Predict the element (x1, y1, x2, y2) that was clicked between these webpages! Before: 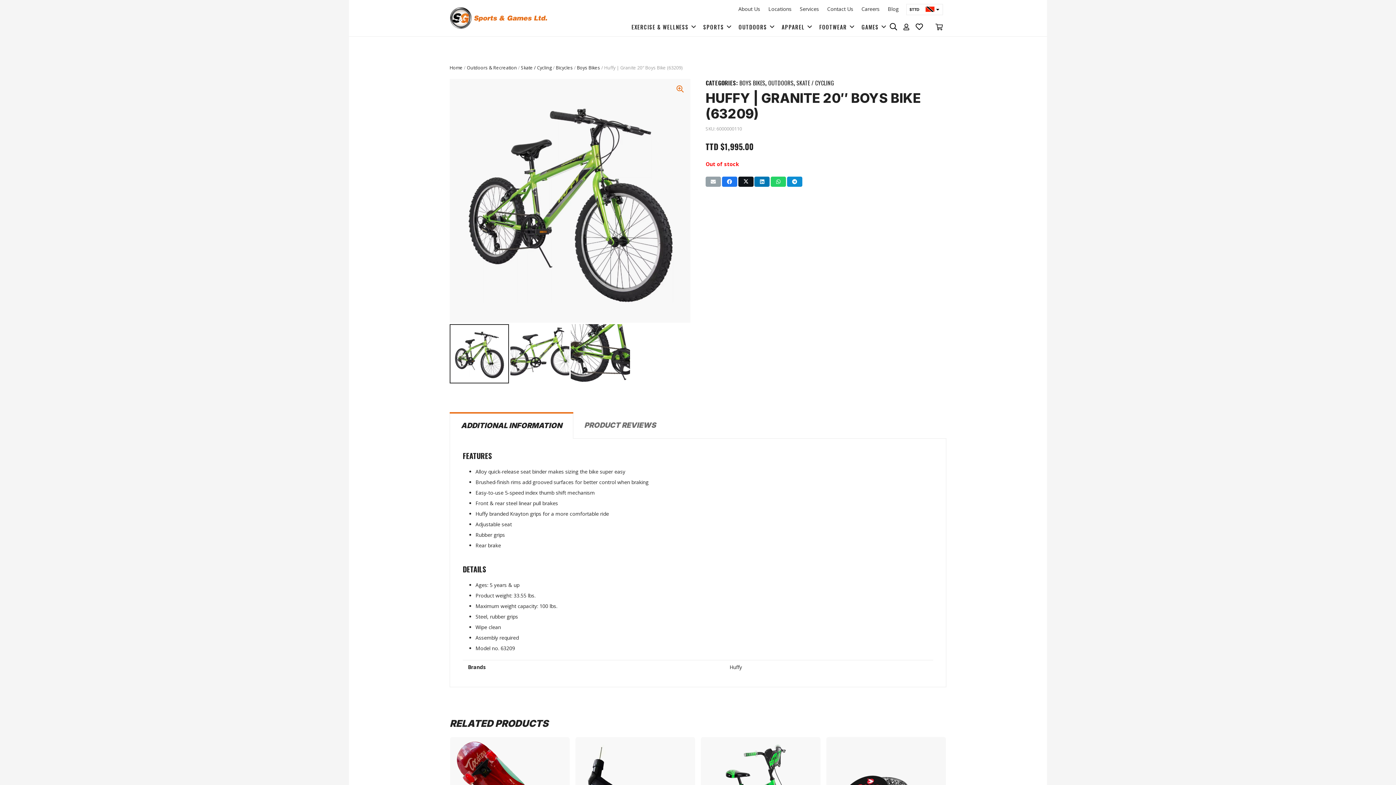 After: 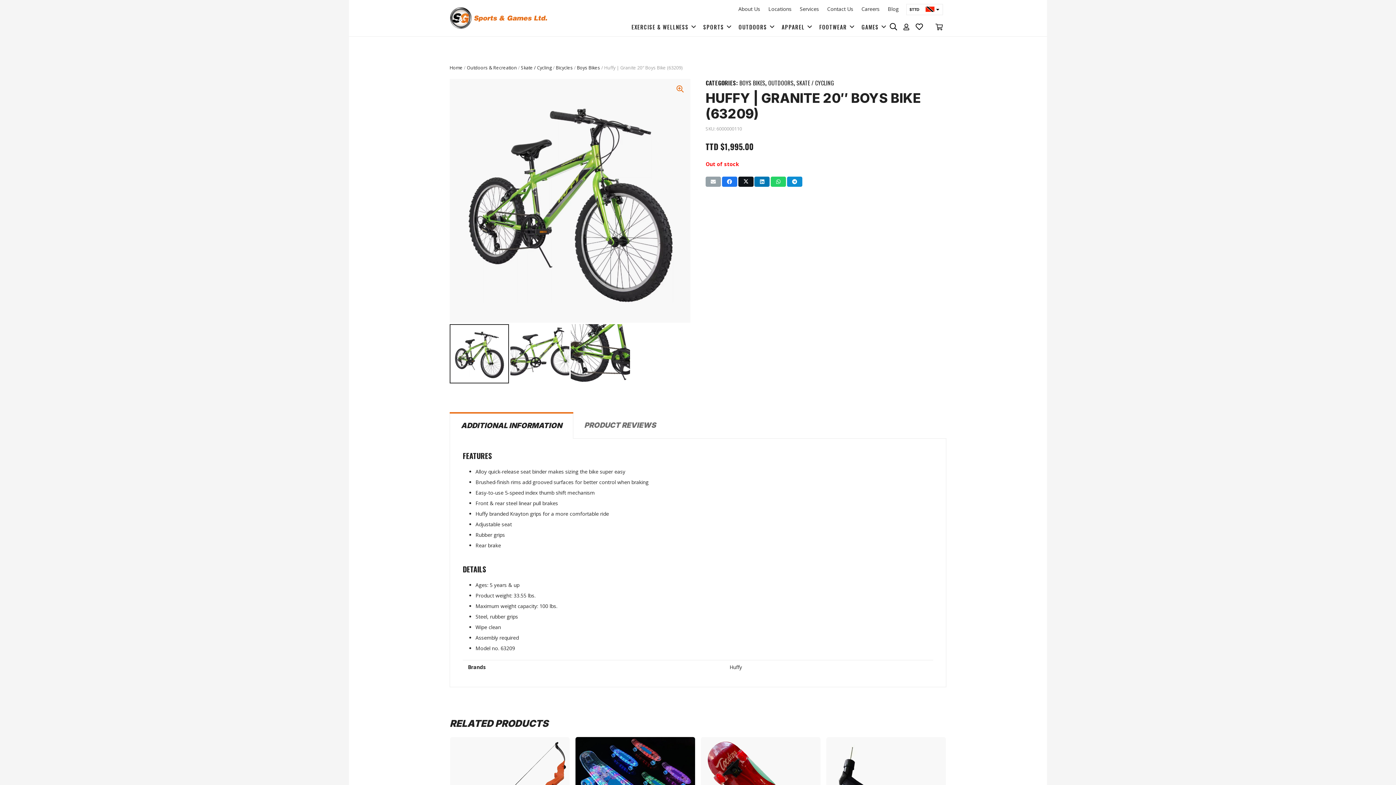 Action: bbox: (705, 176, 721, 186) label: Email this